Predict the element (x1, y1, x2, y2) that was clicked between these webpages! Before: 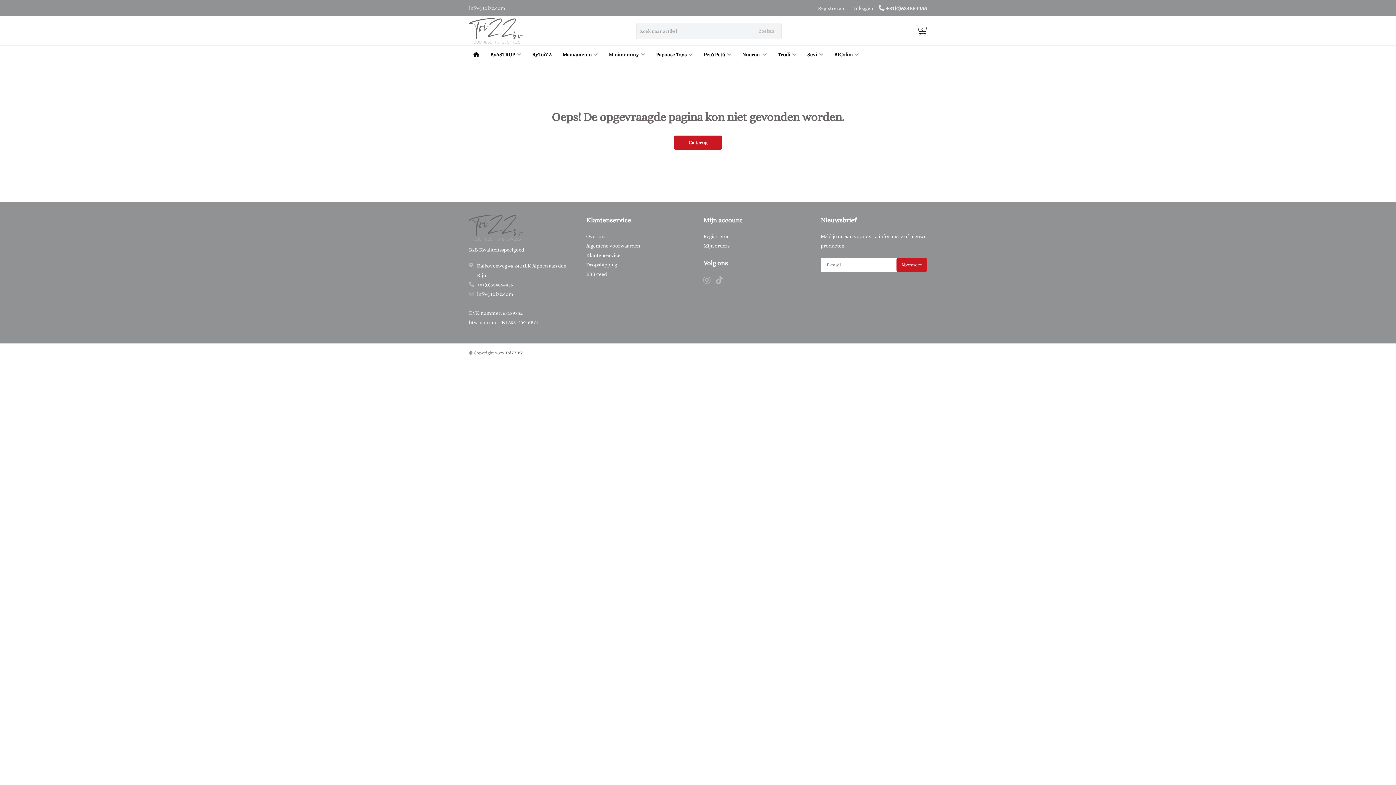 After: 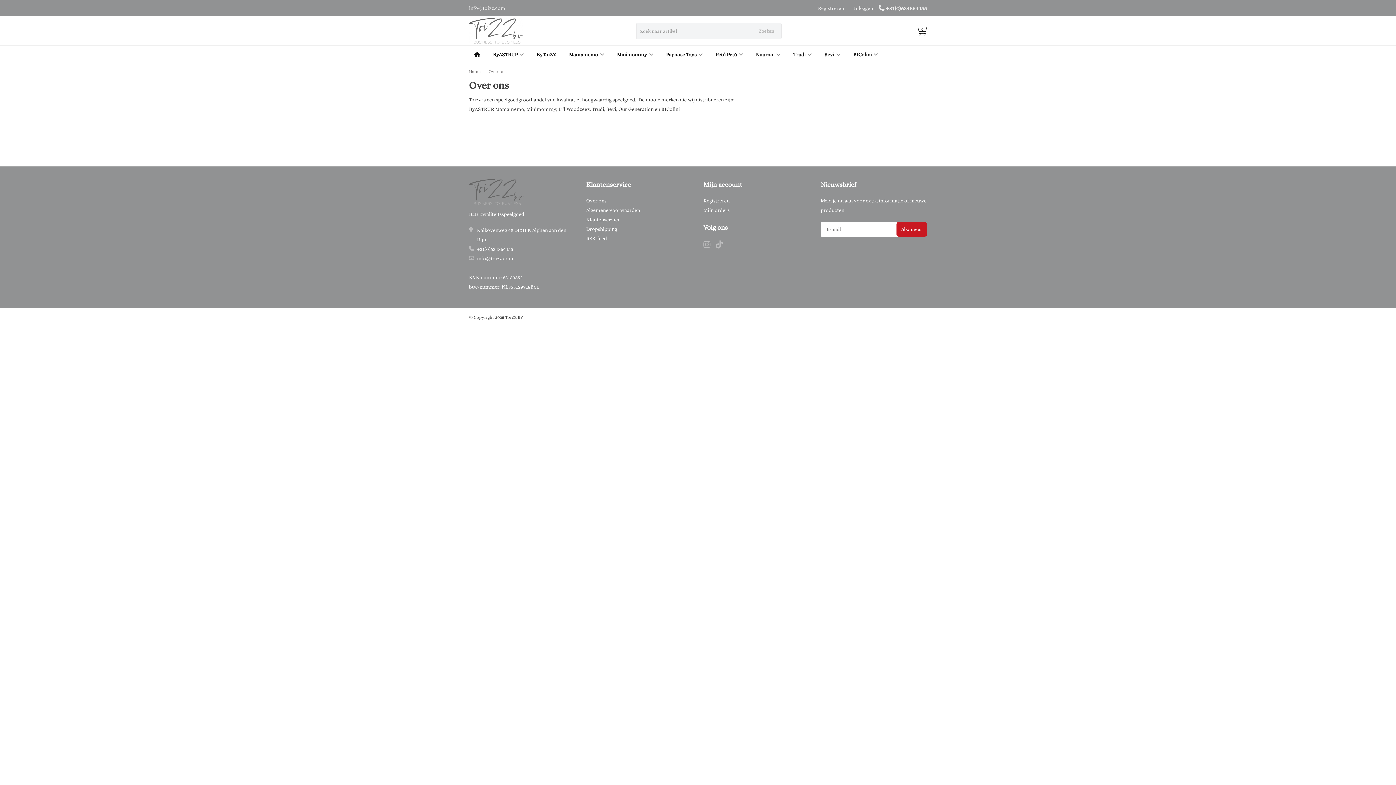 Action: bbox: (586, 233, 606, 239) label: Over ons